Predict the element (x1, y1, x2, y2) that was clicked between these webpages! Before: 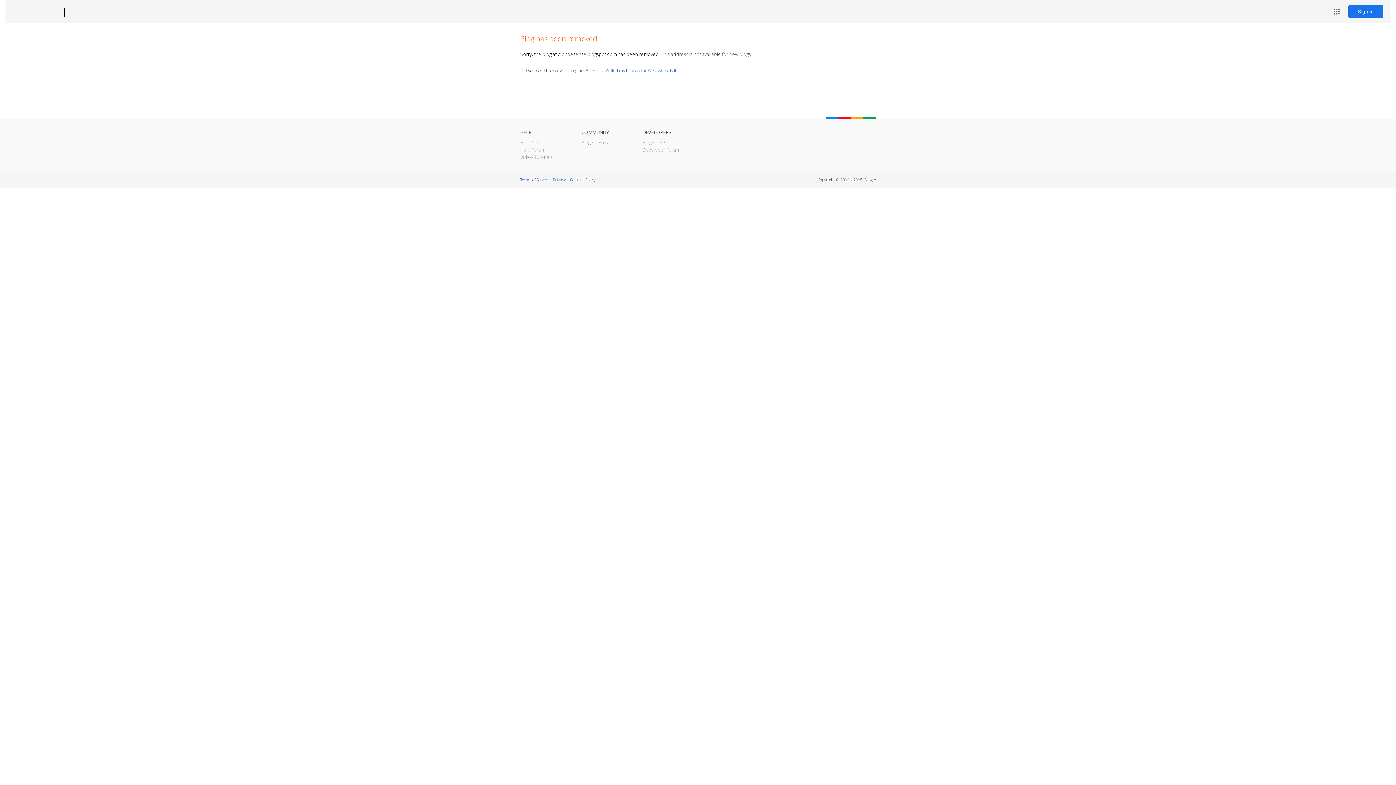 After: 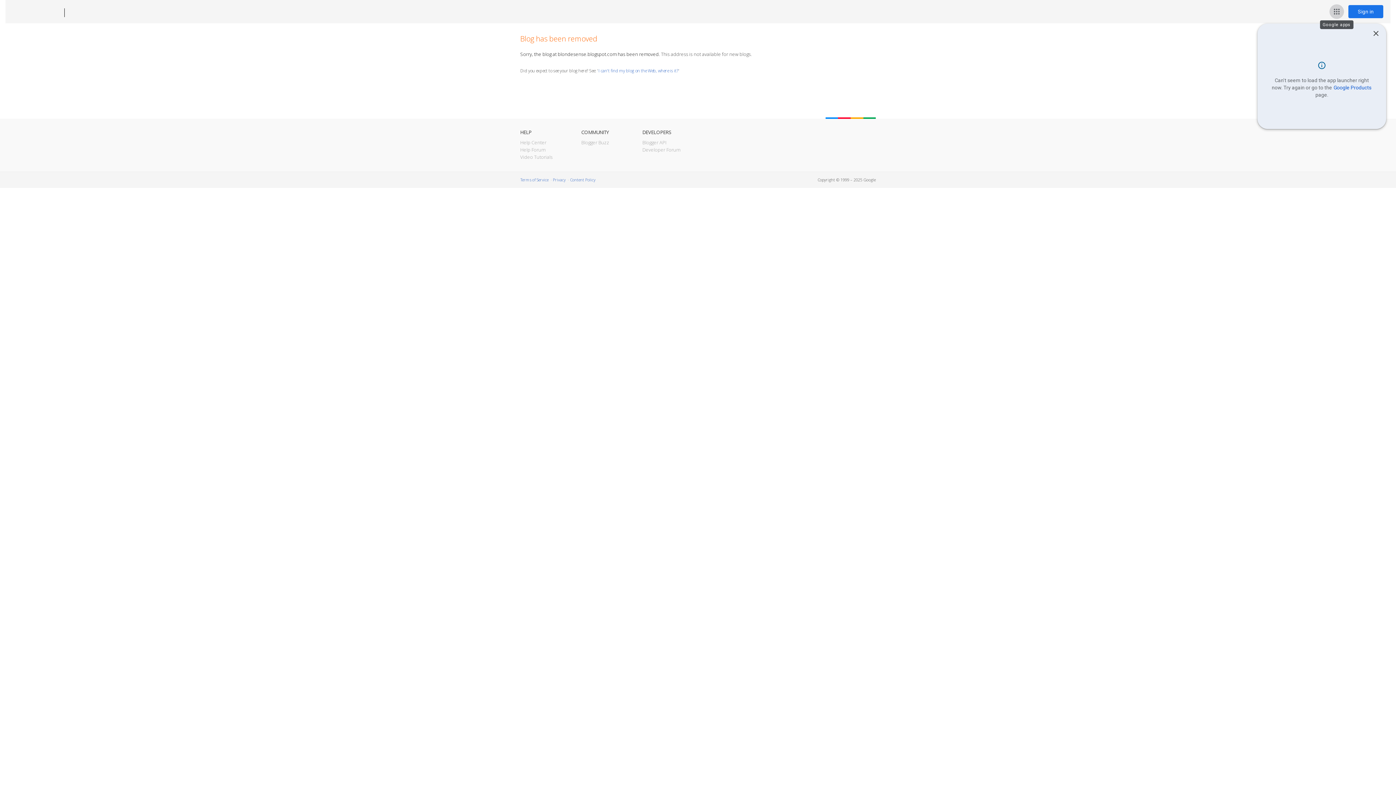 Action: bbox: (1329, 4, 1344, 18) label: Google apps